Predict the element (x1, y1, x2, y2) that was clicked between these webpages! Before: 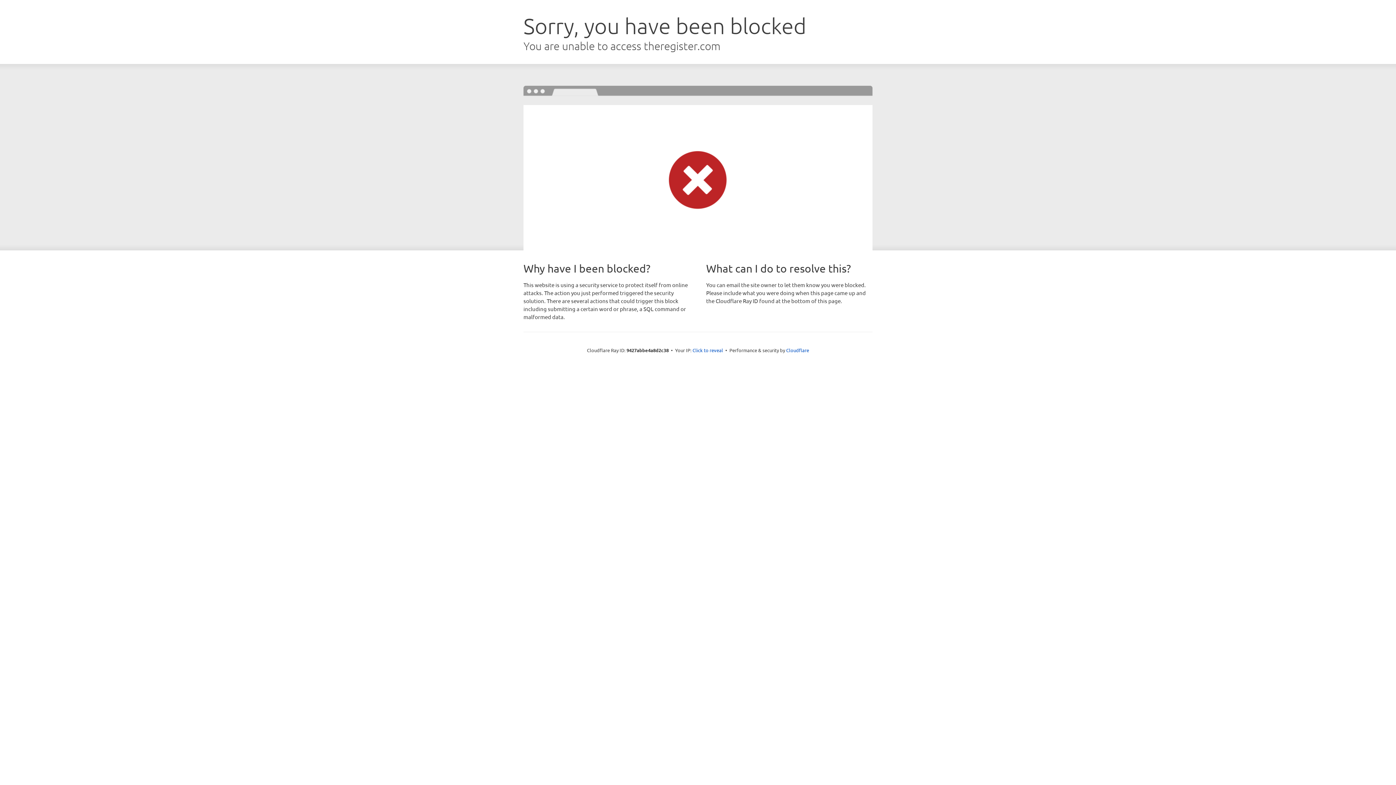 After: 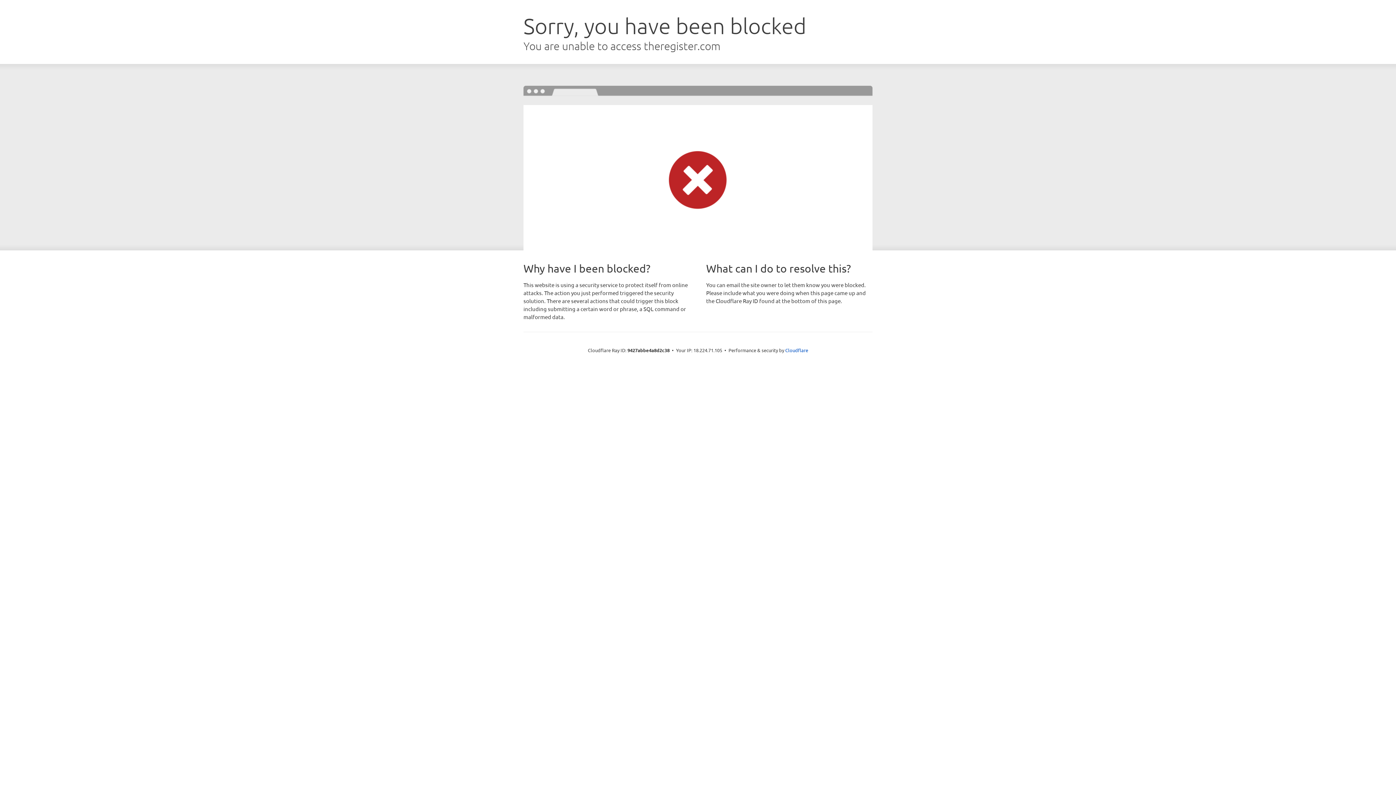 Action: bbox: (692, 346, 723, 353) label: Click to reveal